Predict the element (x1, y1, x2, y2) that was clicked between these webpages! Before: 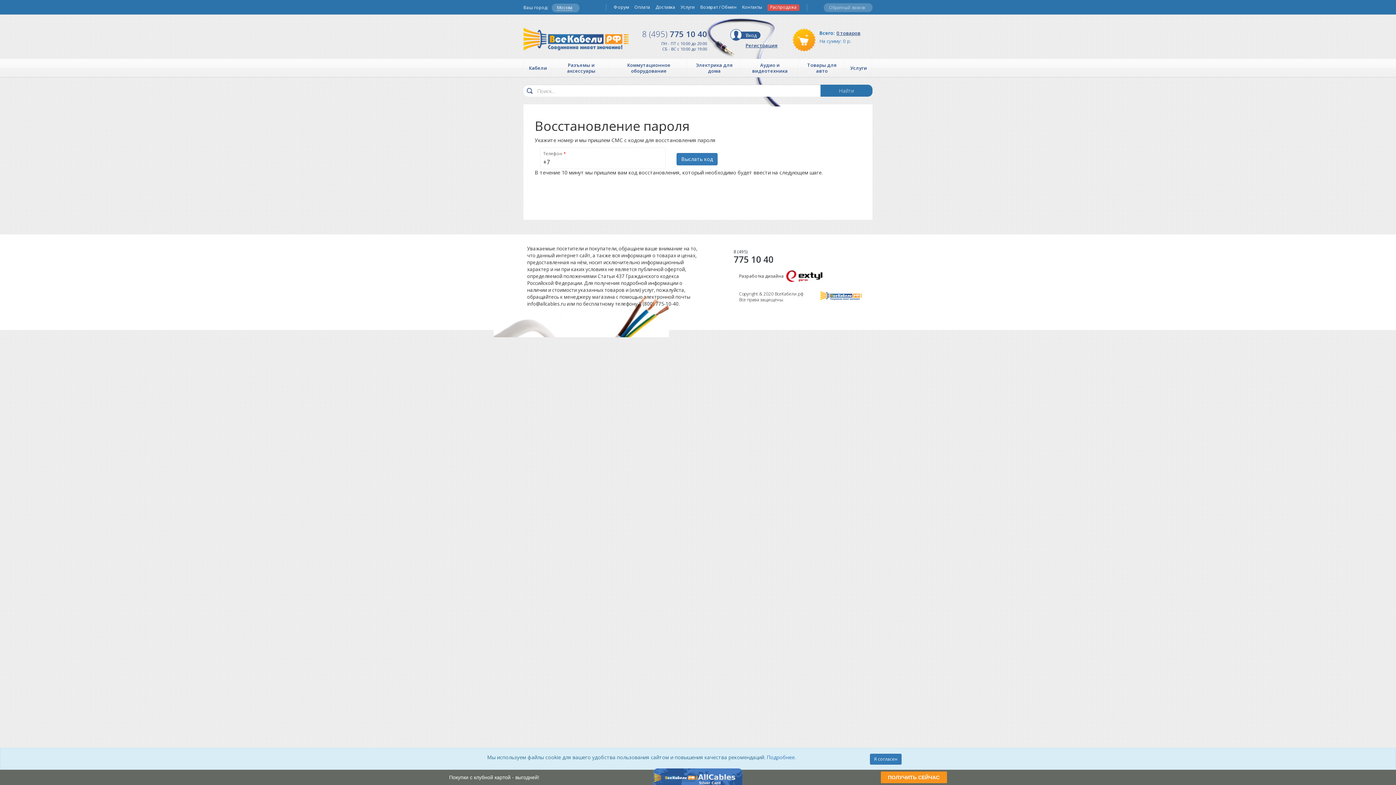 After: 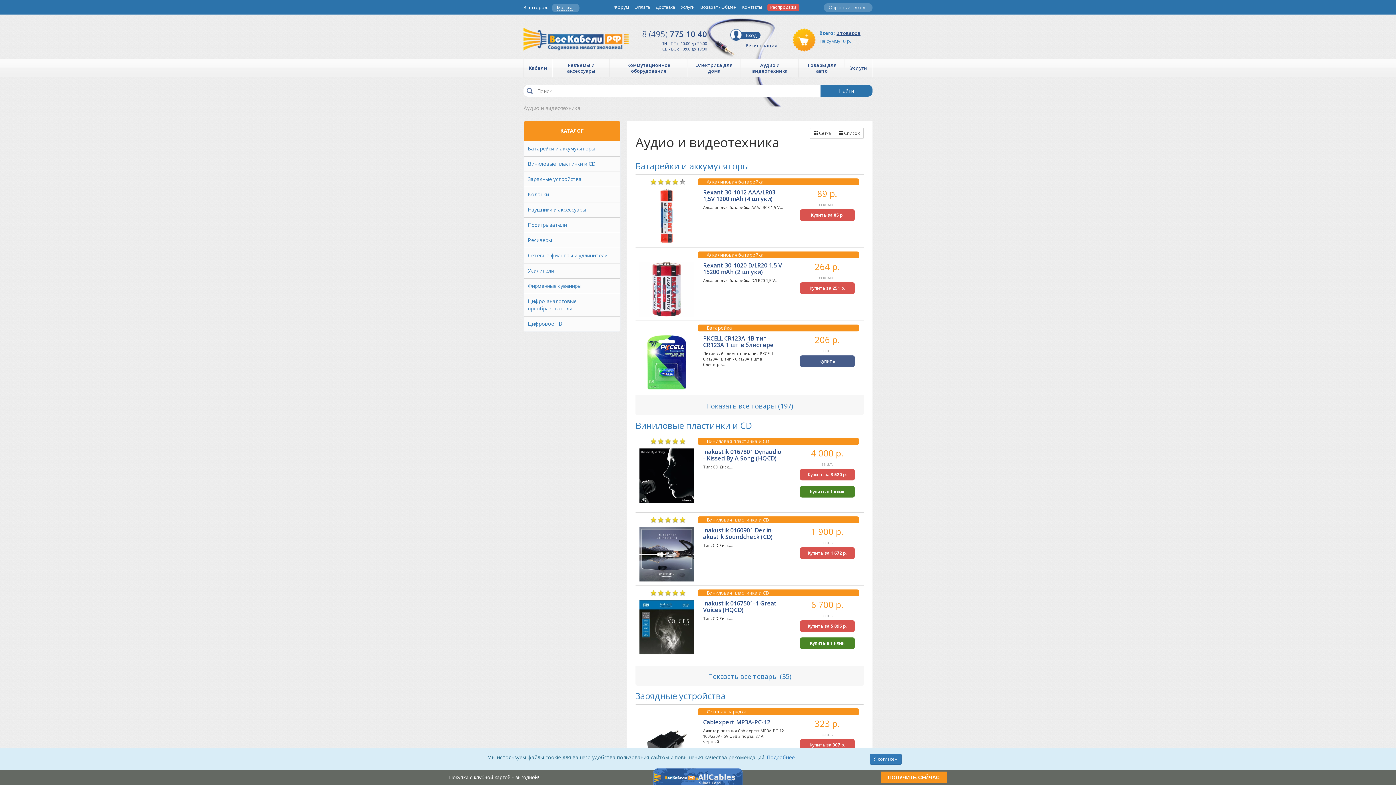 Action: label: Аудио и видеотехника bbox: (741, 58, 799, 77)